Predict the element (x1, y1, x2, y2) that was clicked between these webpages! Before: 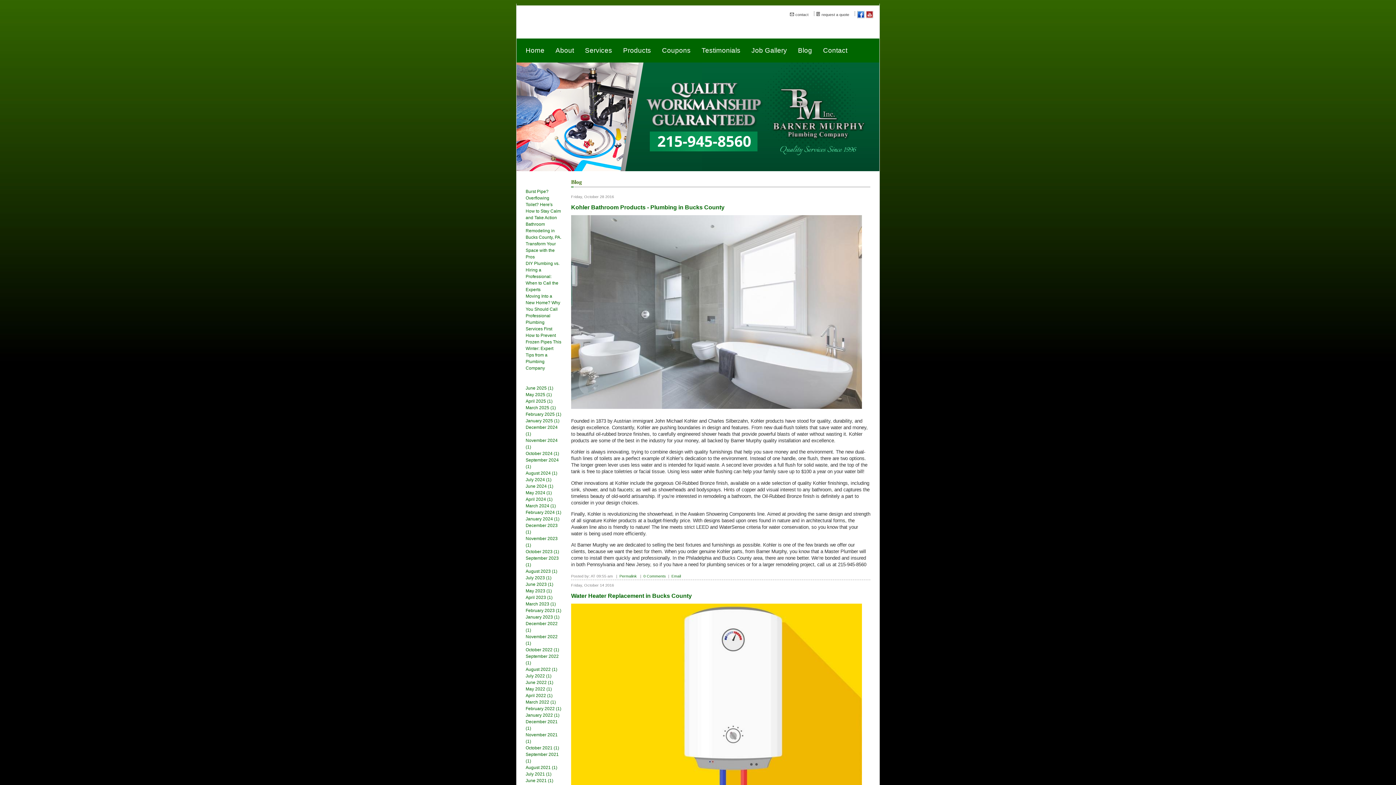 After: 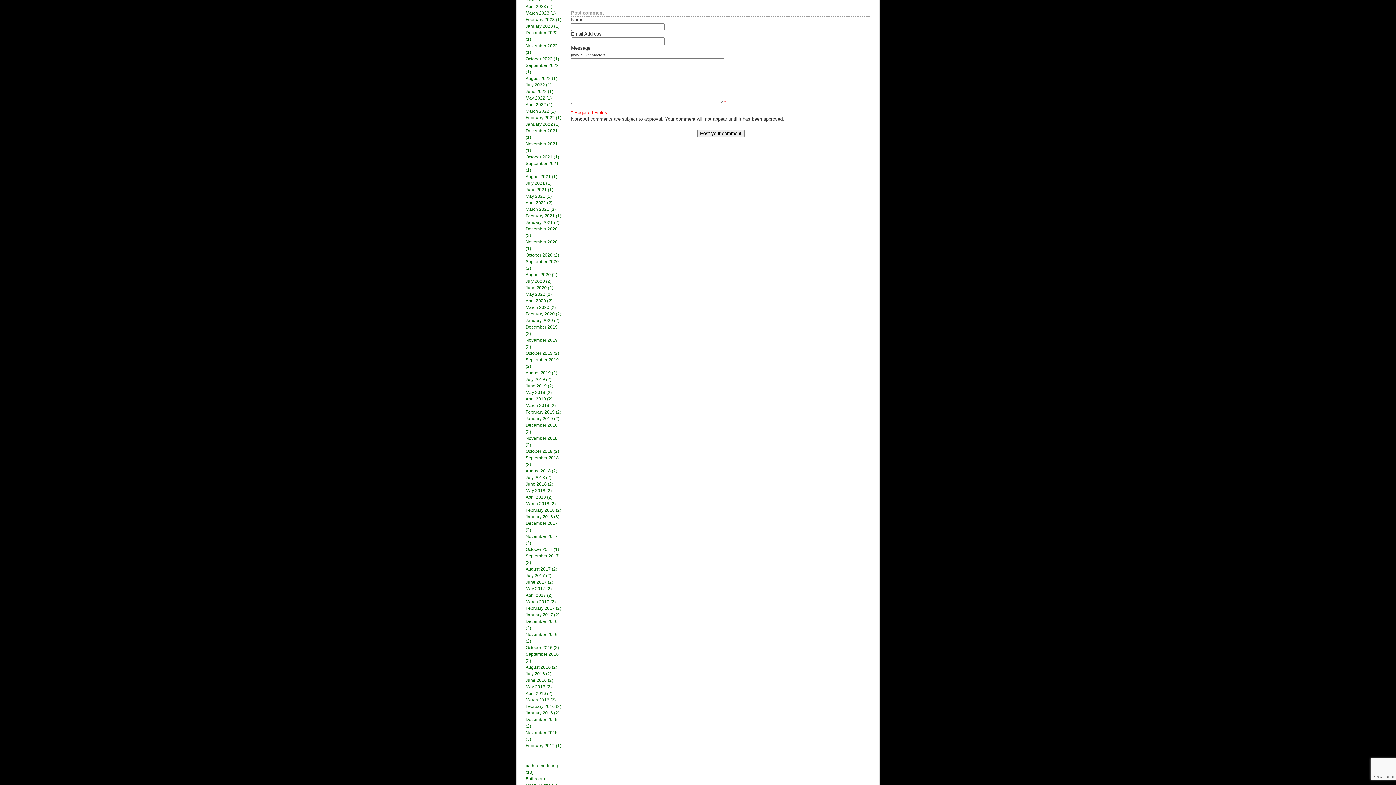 Action: bbox: (643, 574, 666, 578) label: 0 Comments